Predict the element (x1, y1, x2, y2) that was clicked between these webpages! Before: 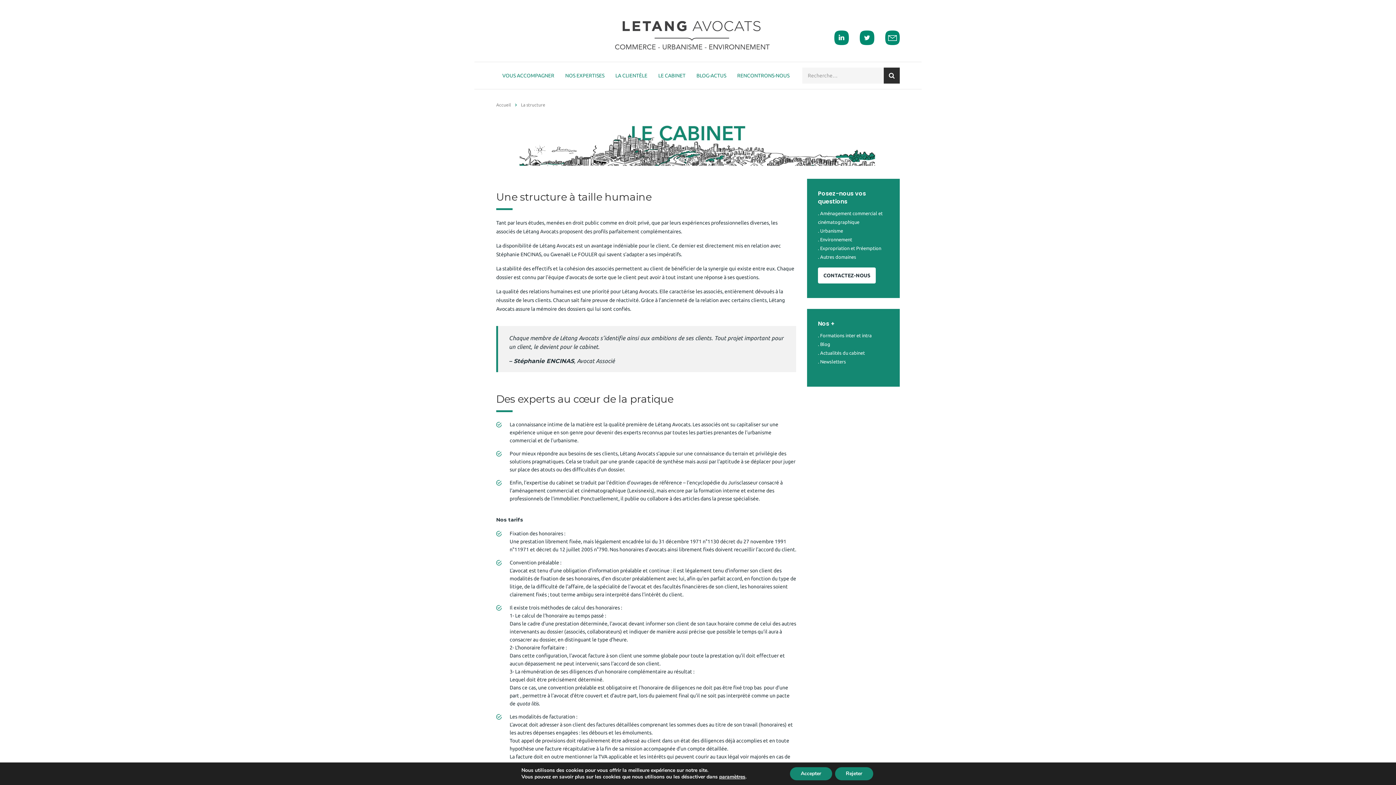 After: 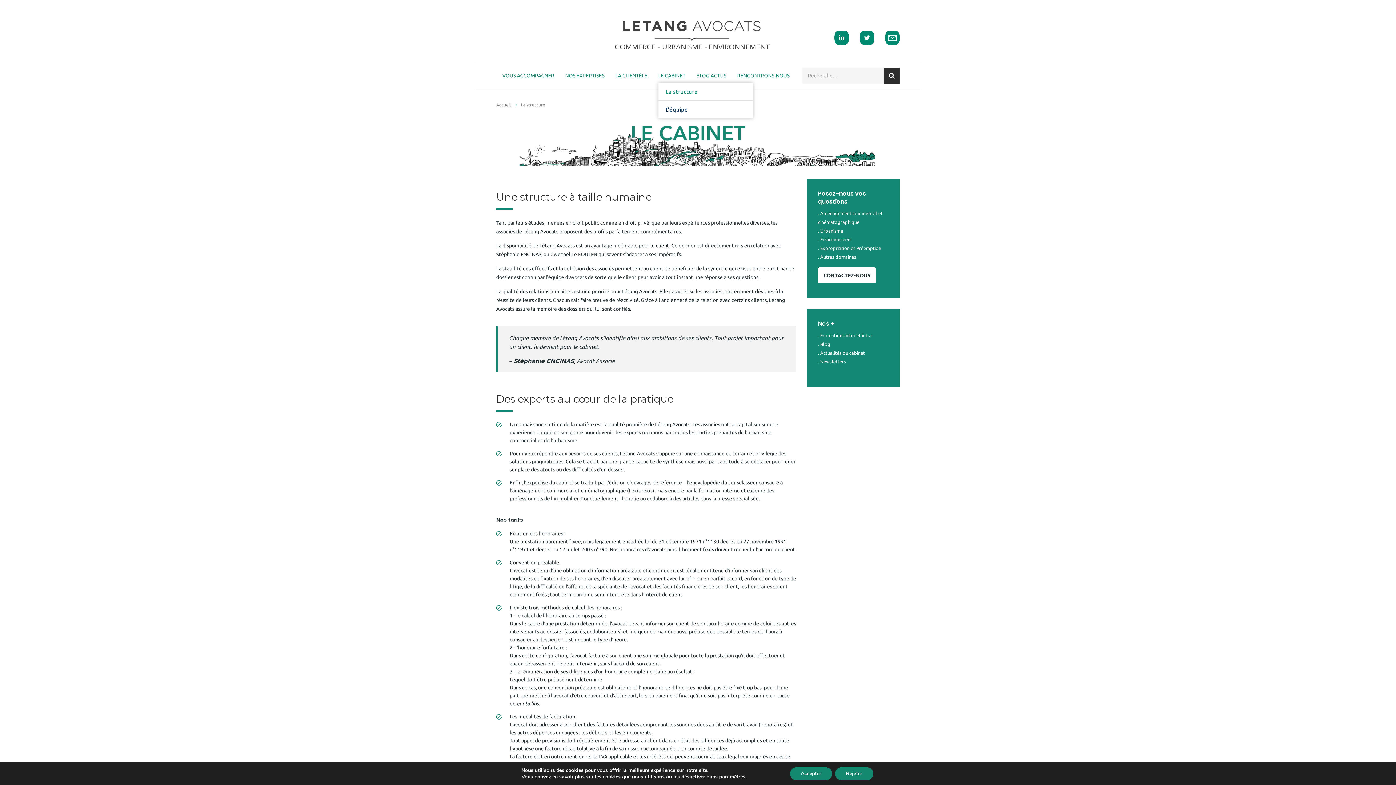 Action: bbox: (658, 65, 685, 85) label: LE CABINET